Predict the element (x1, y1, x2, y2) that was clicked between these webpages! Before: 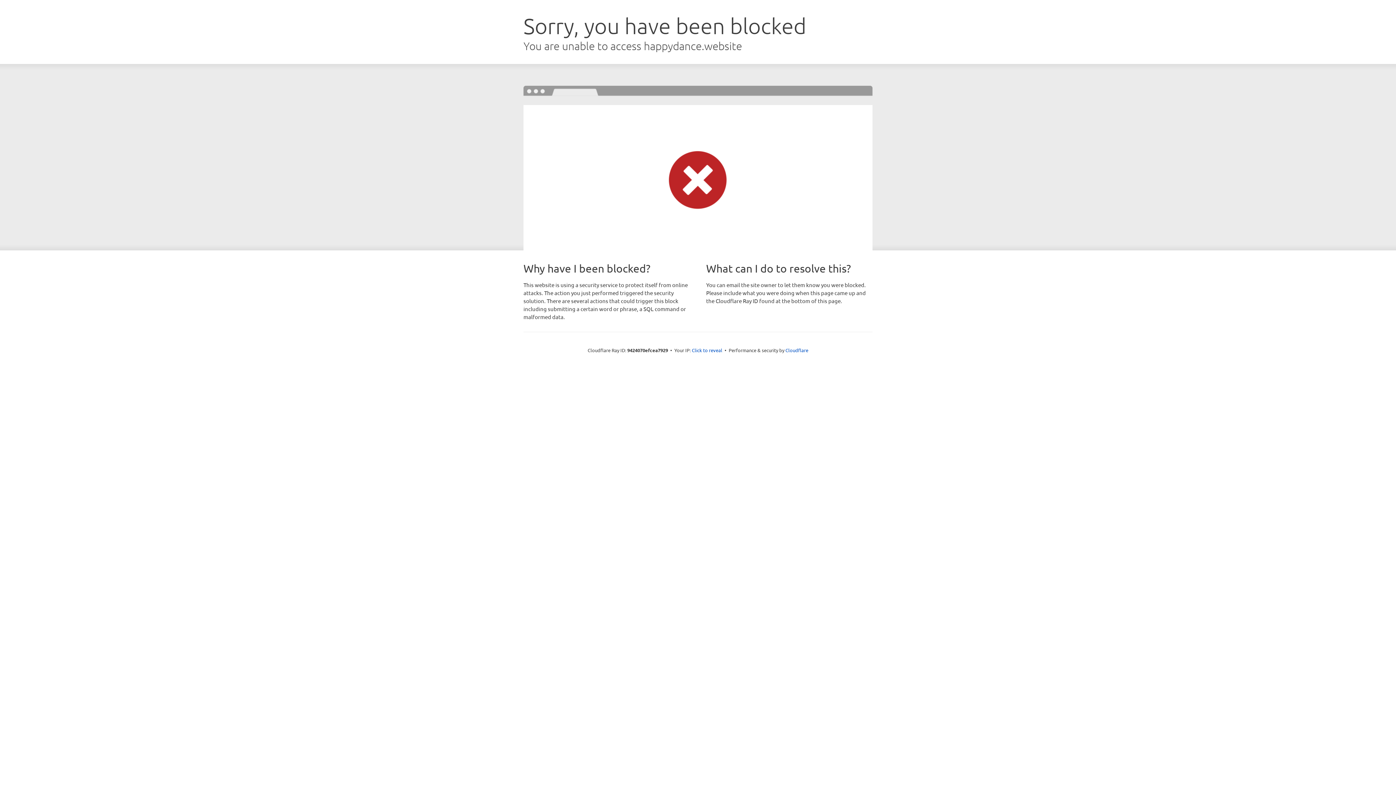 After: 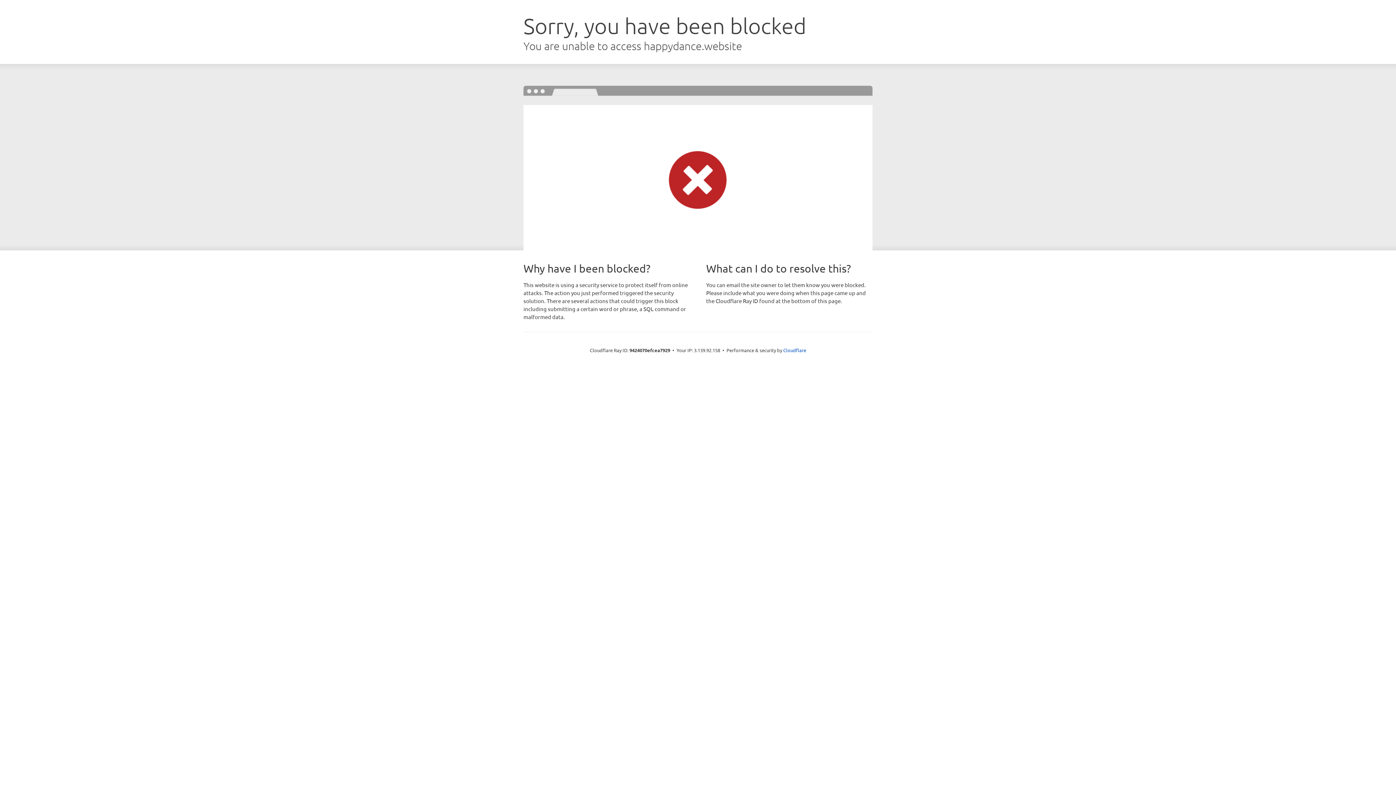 Action: bbox: (692, 346, 722, 353) label: Click to reveal